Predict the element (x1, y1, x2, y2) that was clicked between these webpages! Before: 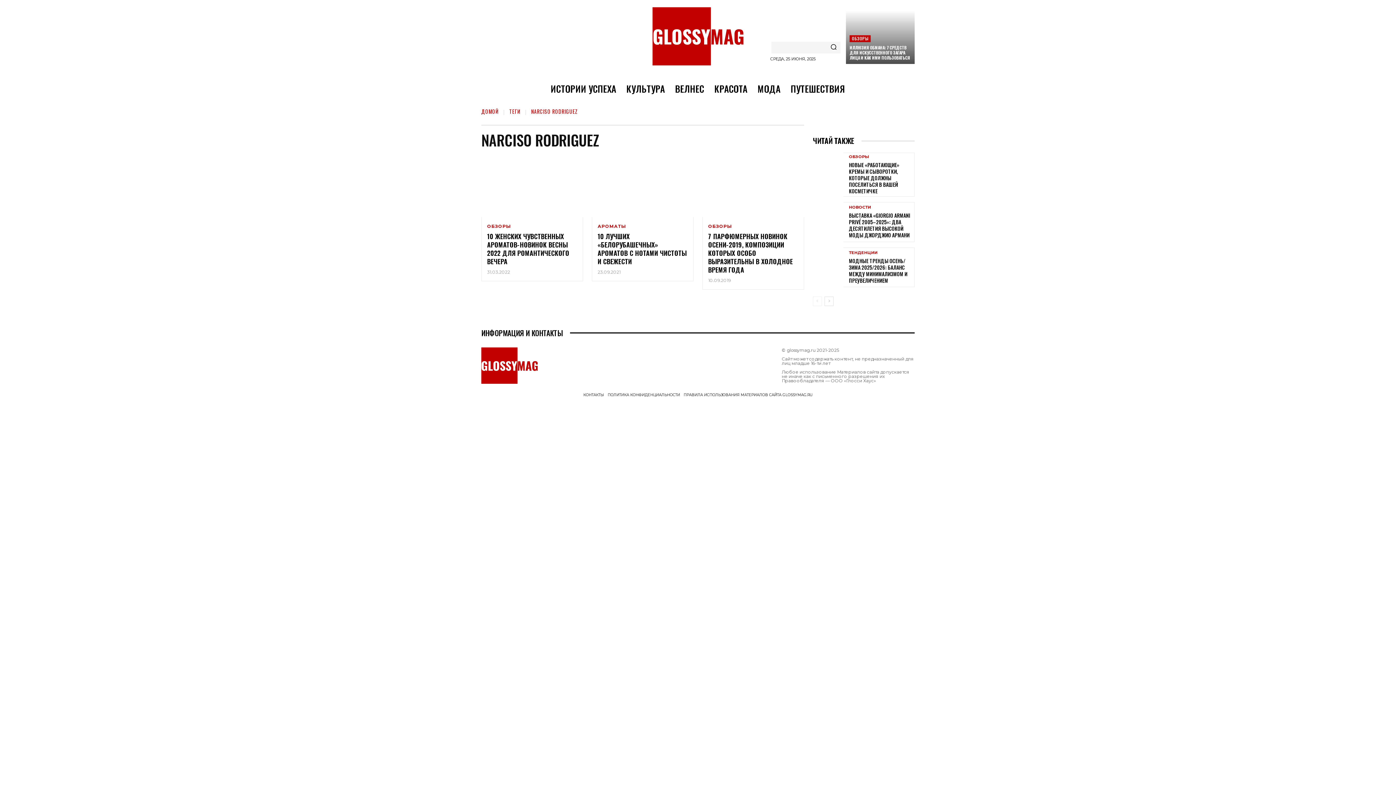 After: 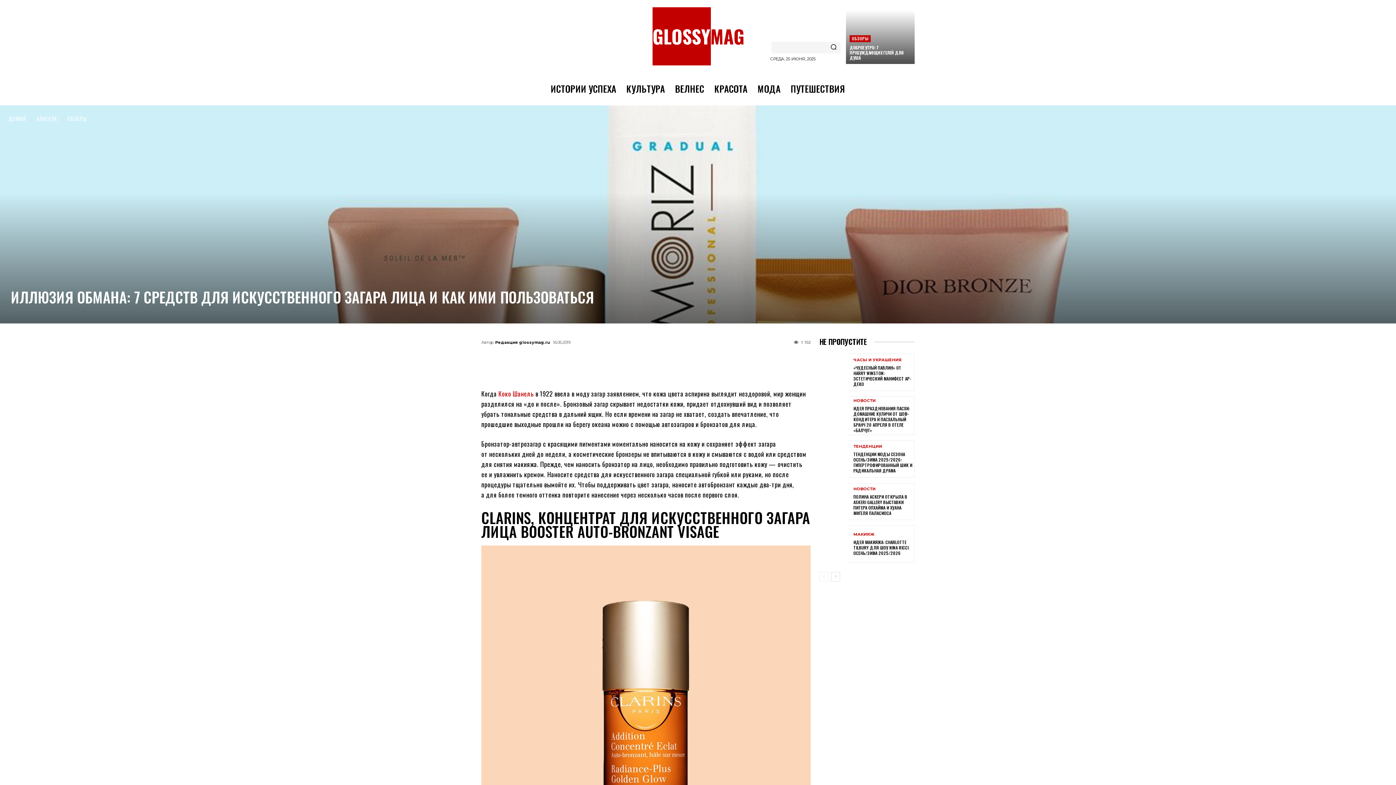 Action: bbox: (849, 44, 910, 60) label: ИЛЛЮЗИЯ ОБМАНА: 7 СРЕДСТВ ДЛЯ ИСКУССТВЕННОГО ЗАГАРА ЛИЦА И КАК ИМИ ПОЛЬЗОВАТЬСЯ